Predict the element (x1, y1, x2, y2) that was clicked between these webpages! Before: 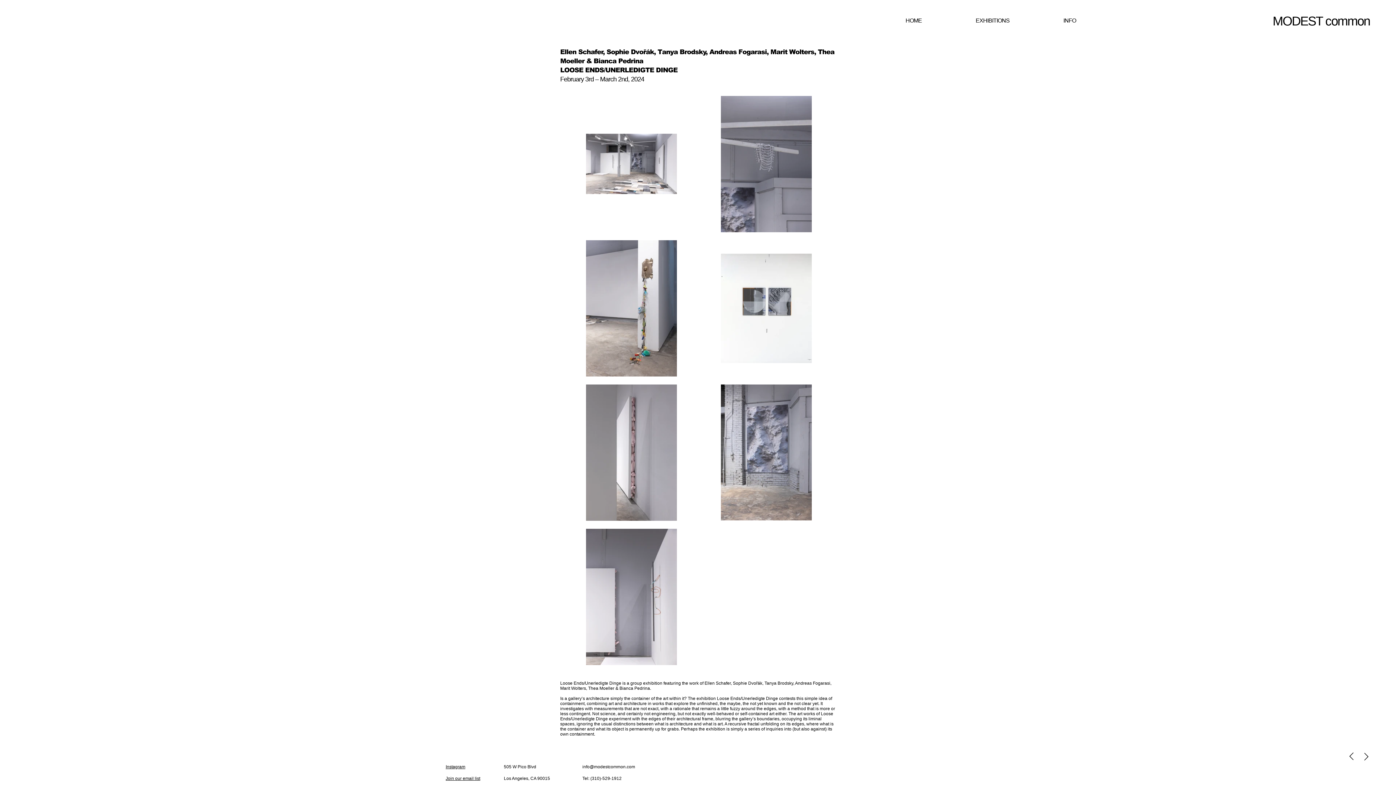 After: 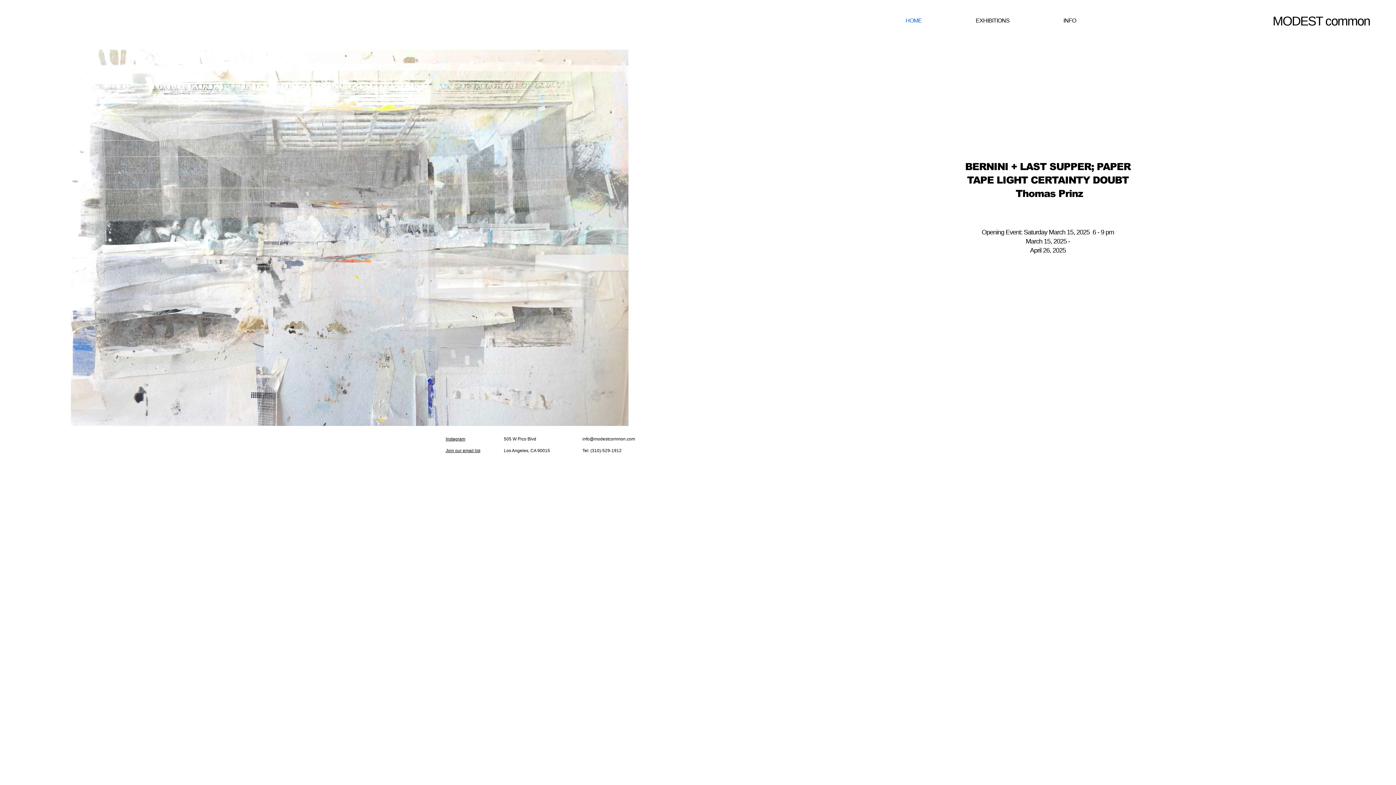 Action: label: HOME bbox: (880, 13, 947, 27)